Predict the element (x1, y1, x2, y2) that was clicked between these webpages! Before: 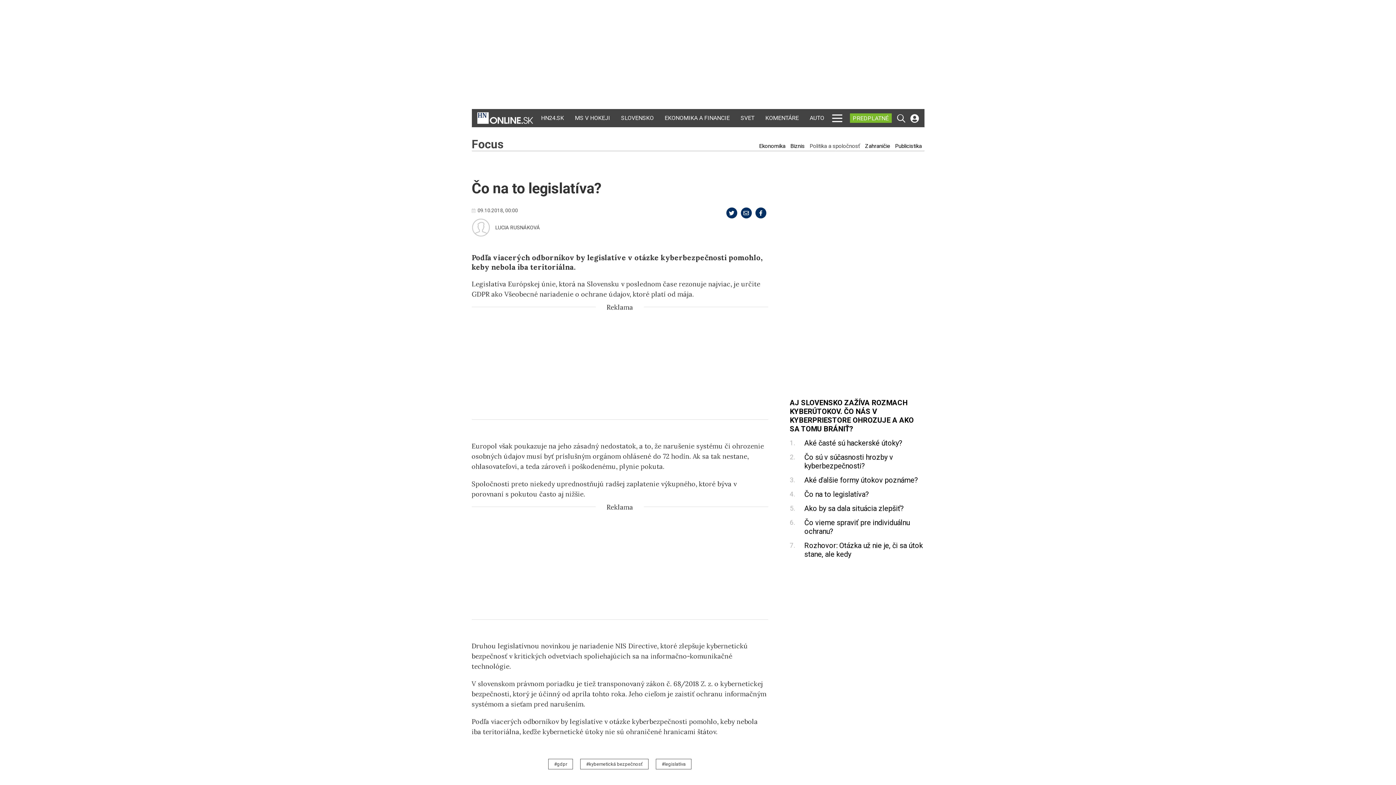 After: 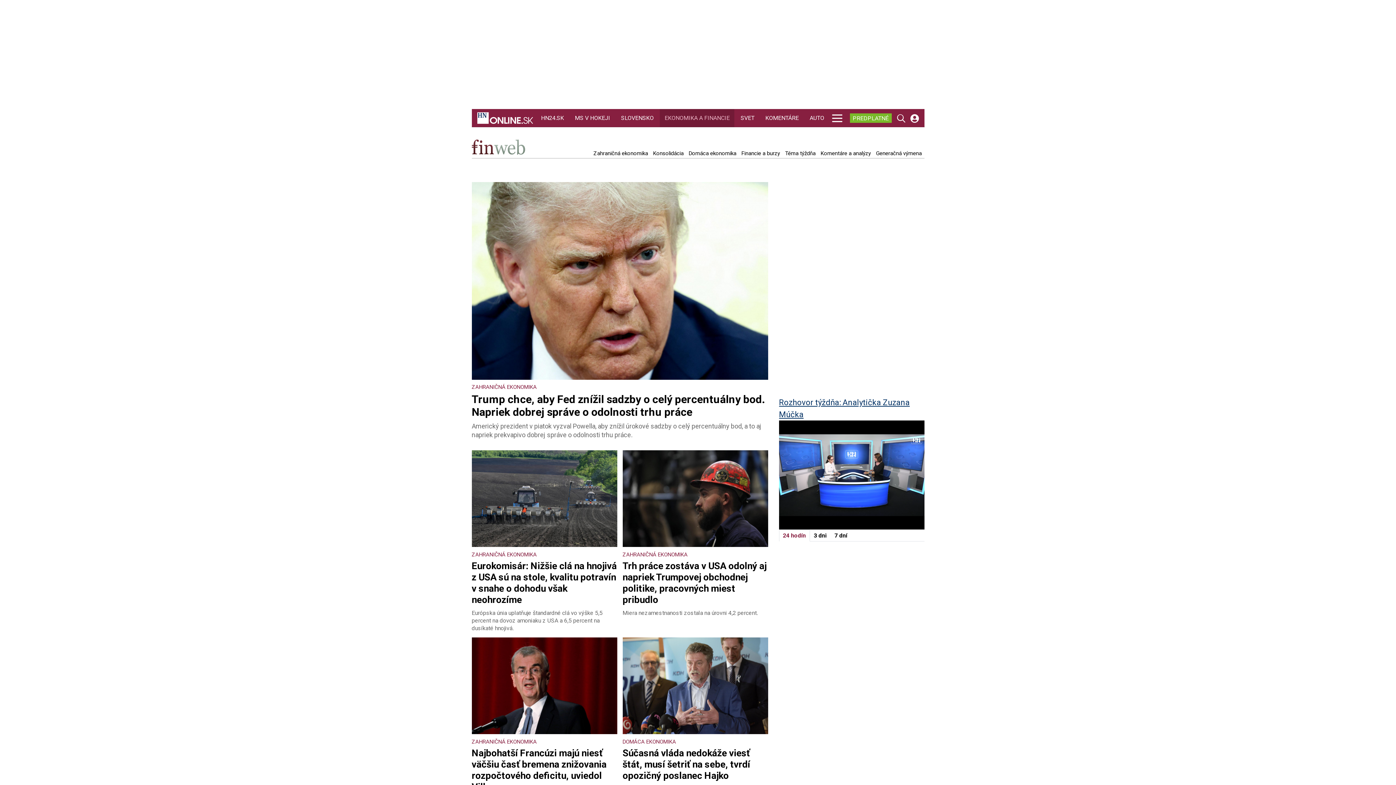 Action: label: EKONOMIKA A FINANCIE bbox: (663, 109, 731, 127)